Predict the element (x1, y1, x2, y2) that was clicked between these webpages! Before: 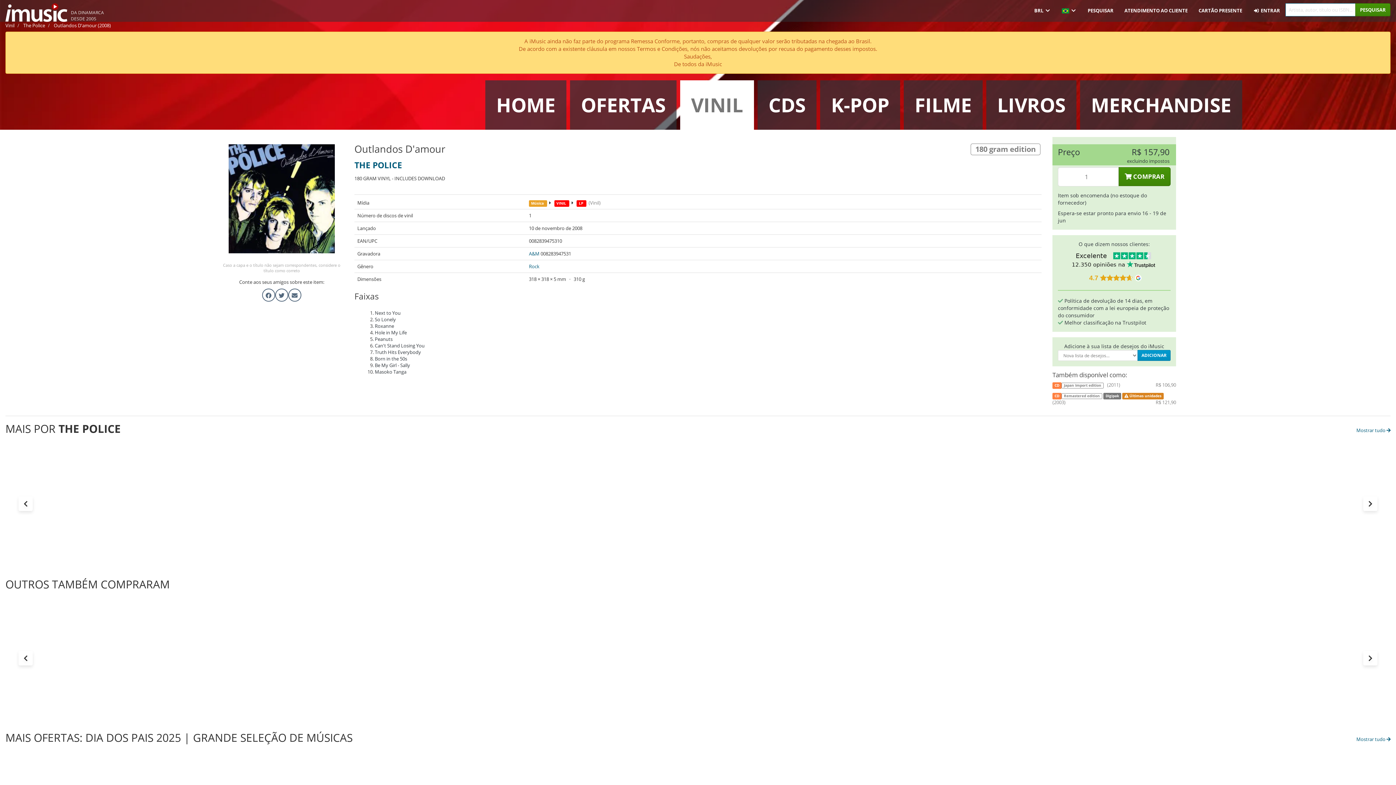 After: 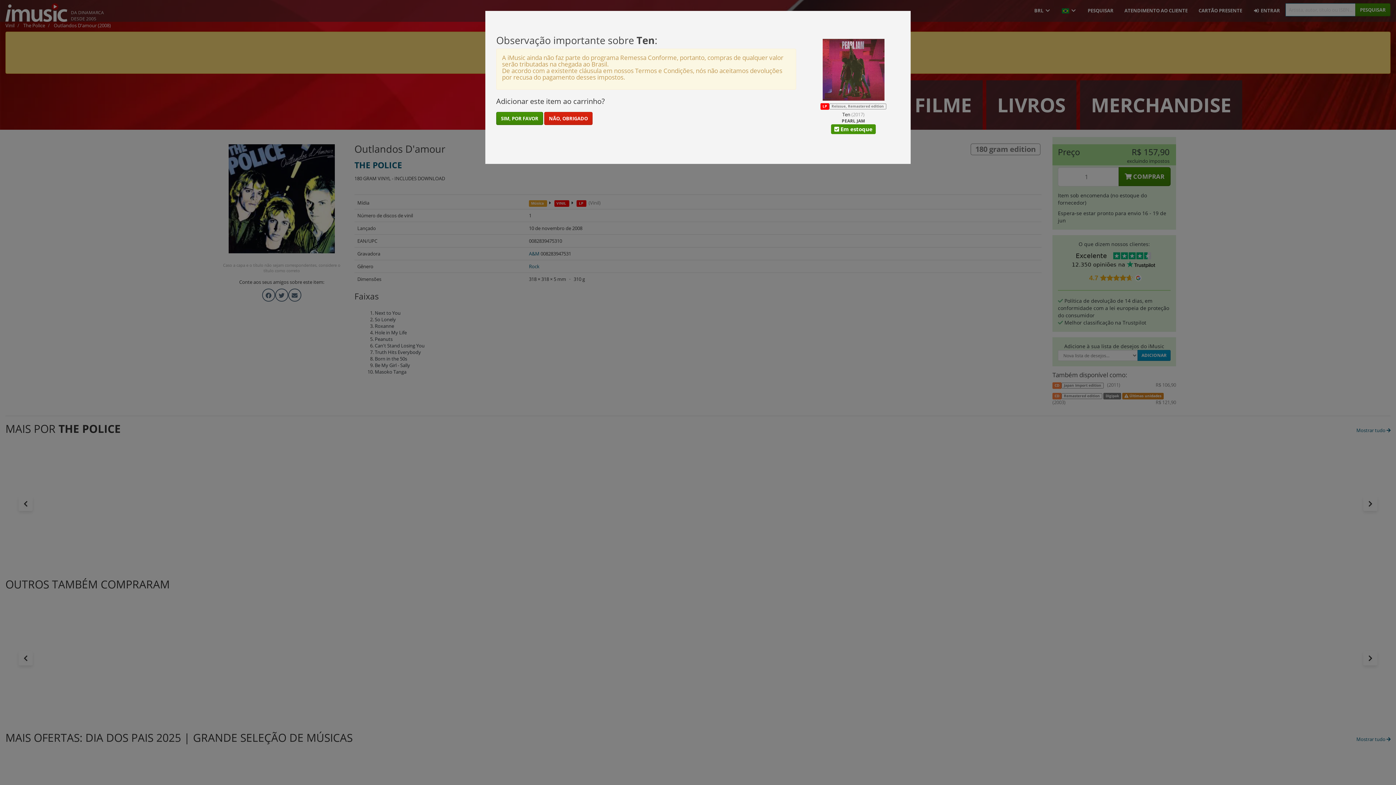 Action: label: R$ 121,90 bbox: (1252, 708, 1276, 718)